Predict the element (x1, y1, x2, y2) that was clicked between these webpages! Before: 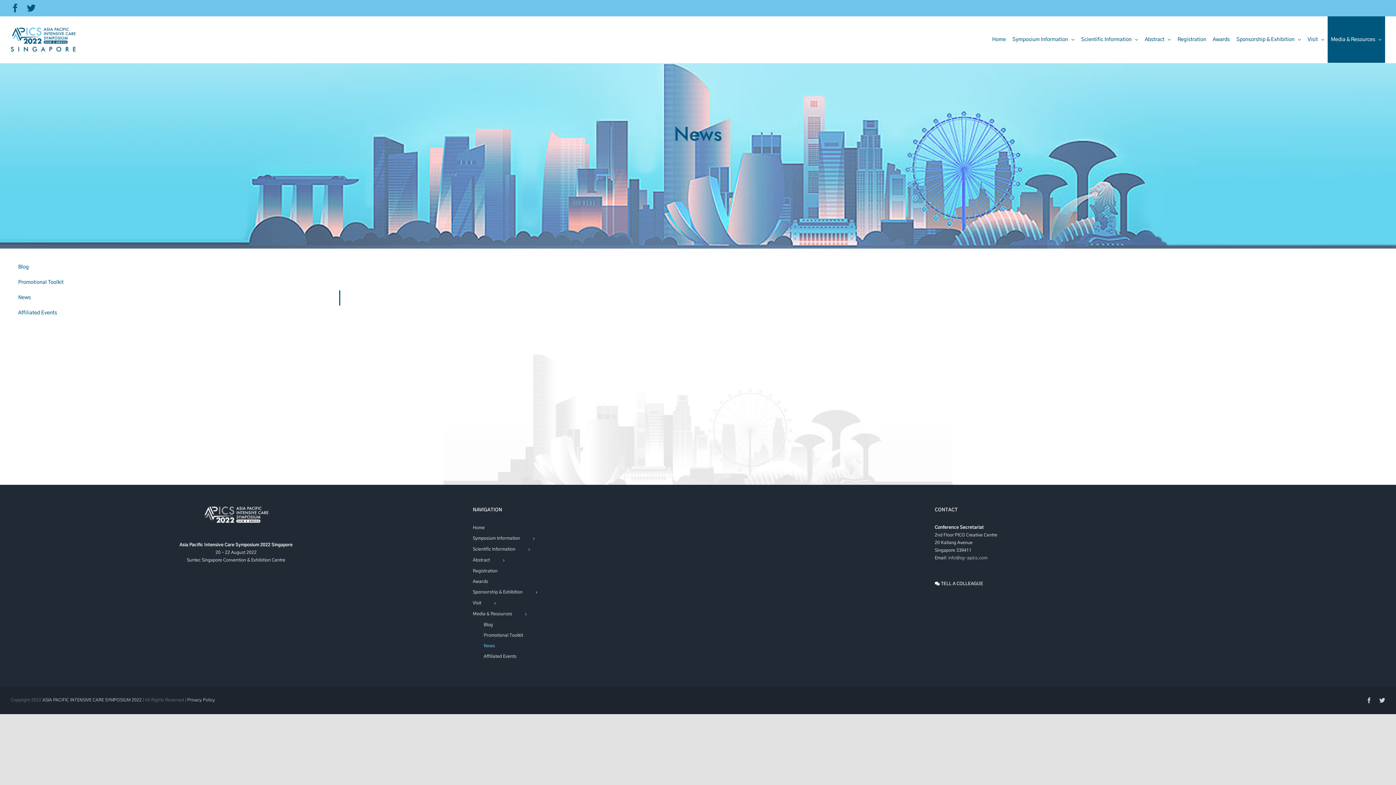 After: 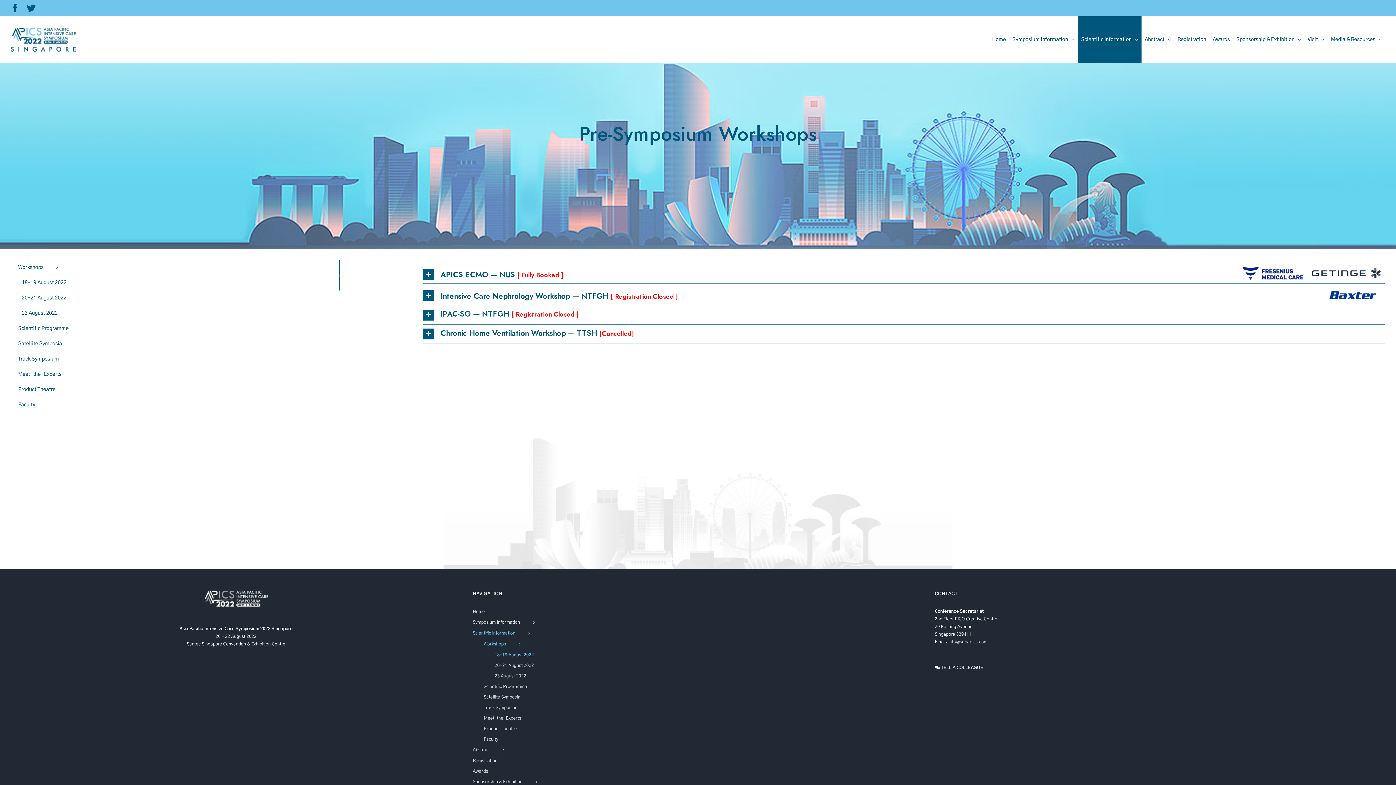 Action: bbox: (472, 545, 923, 556) label: Scientific Information